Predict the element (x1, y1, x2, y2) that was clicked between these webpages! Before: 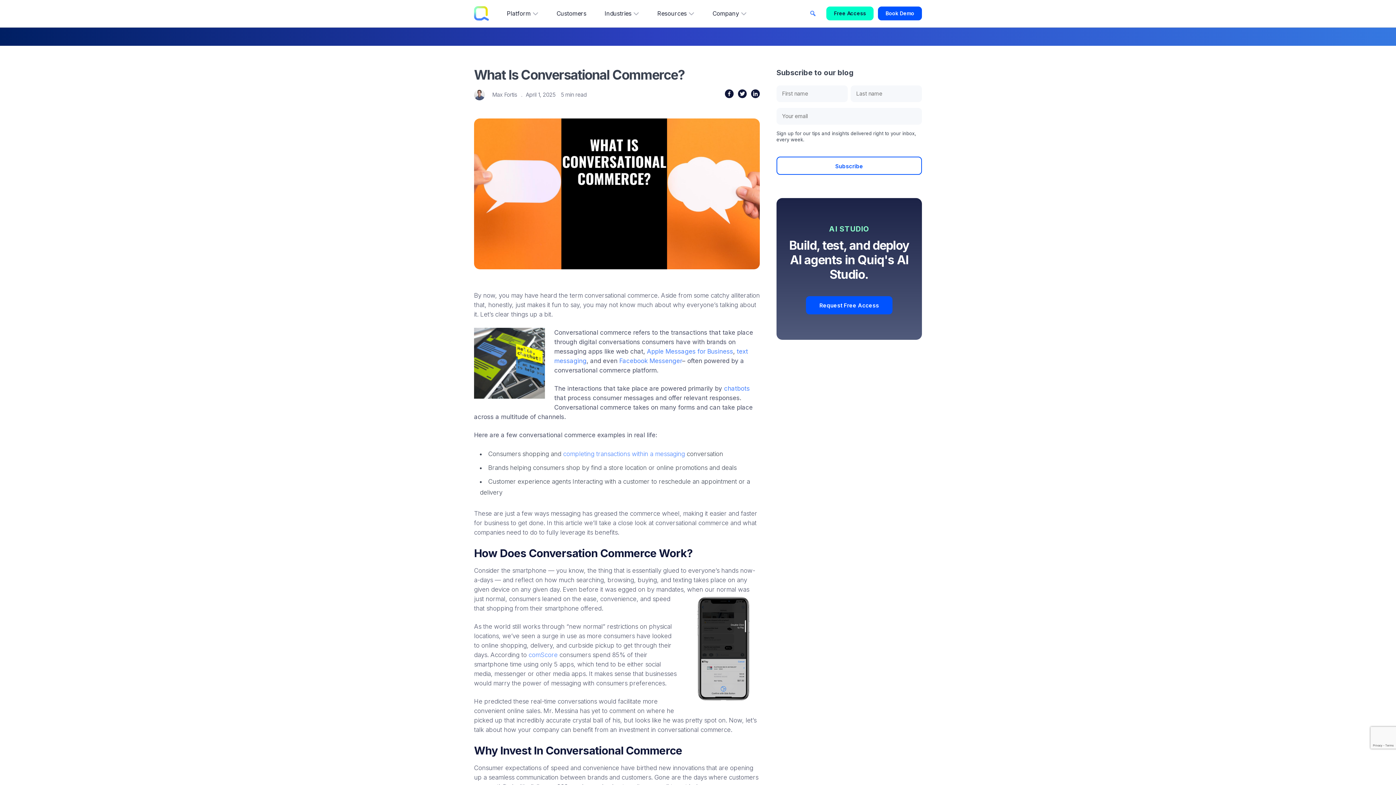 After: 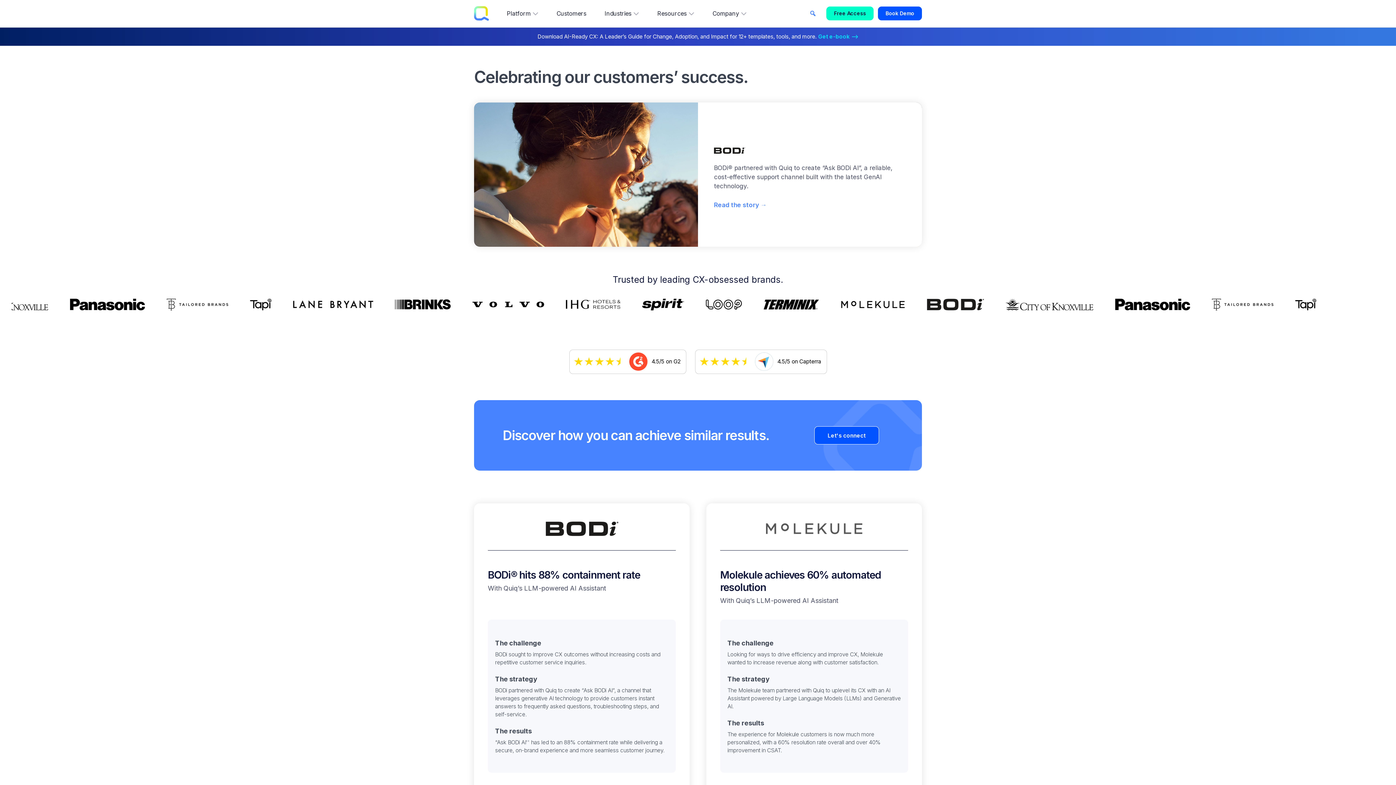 Action: label: Customers bbox: (556, 7, 586, 20)